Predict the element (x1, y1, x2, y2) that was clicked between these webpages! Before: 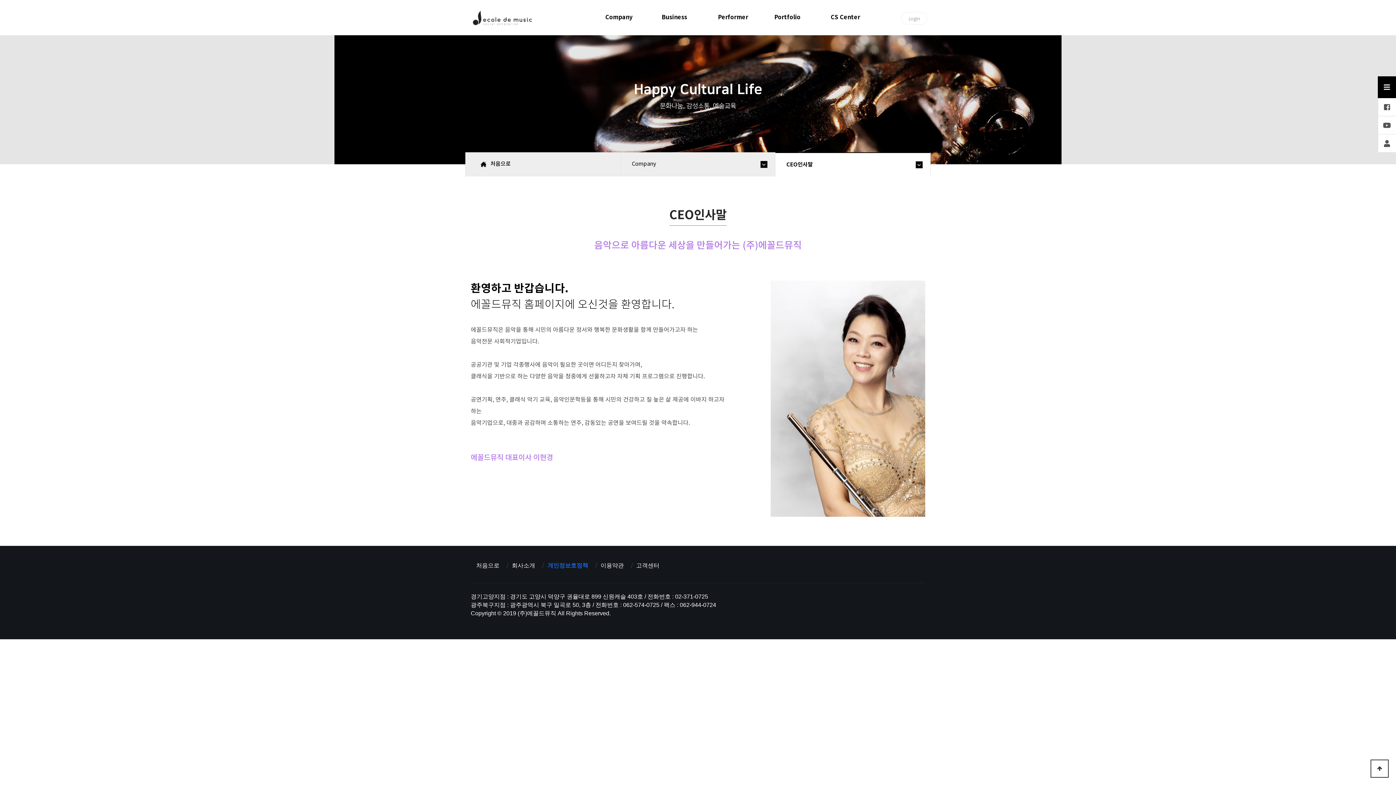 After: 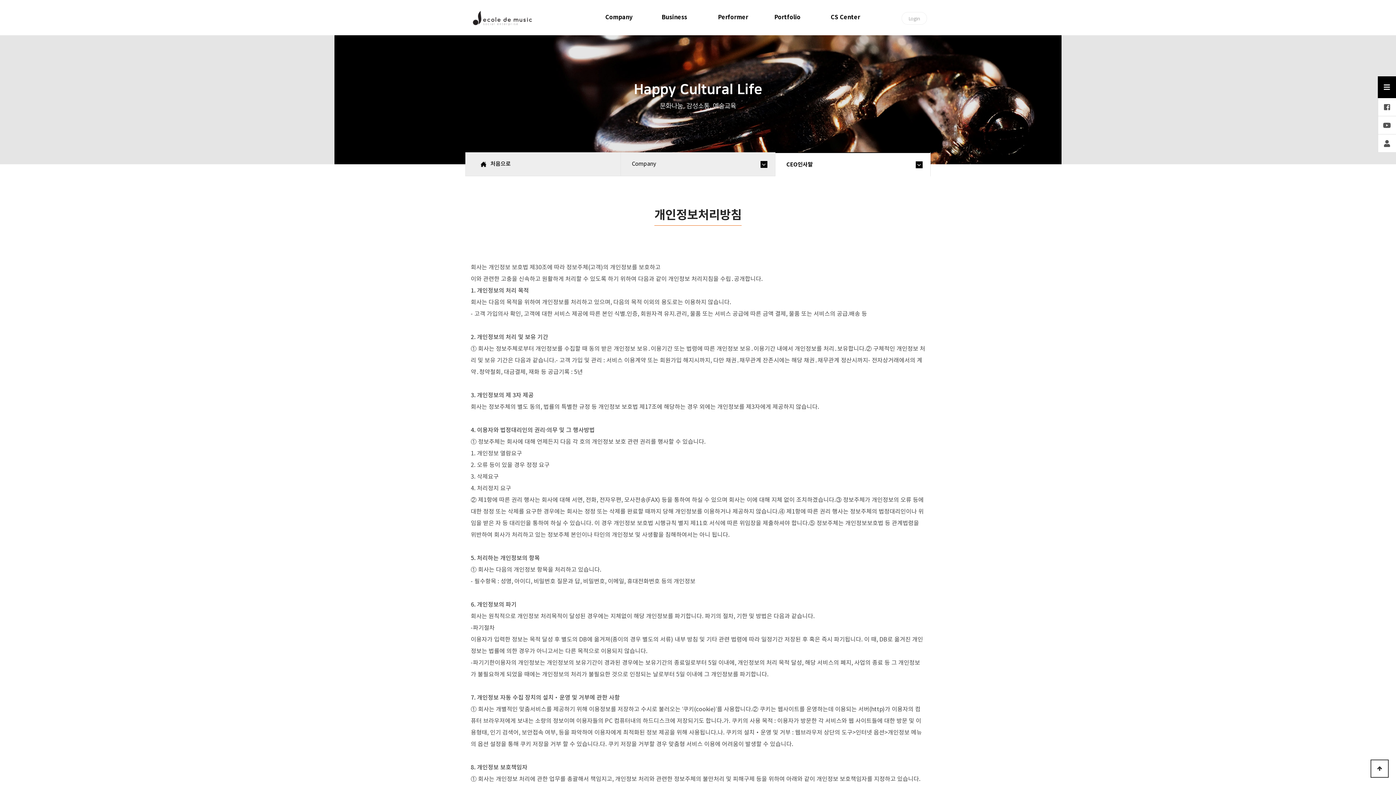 Action: bbox: (547, 562, 588, 568) label: 개인정보호정책